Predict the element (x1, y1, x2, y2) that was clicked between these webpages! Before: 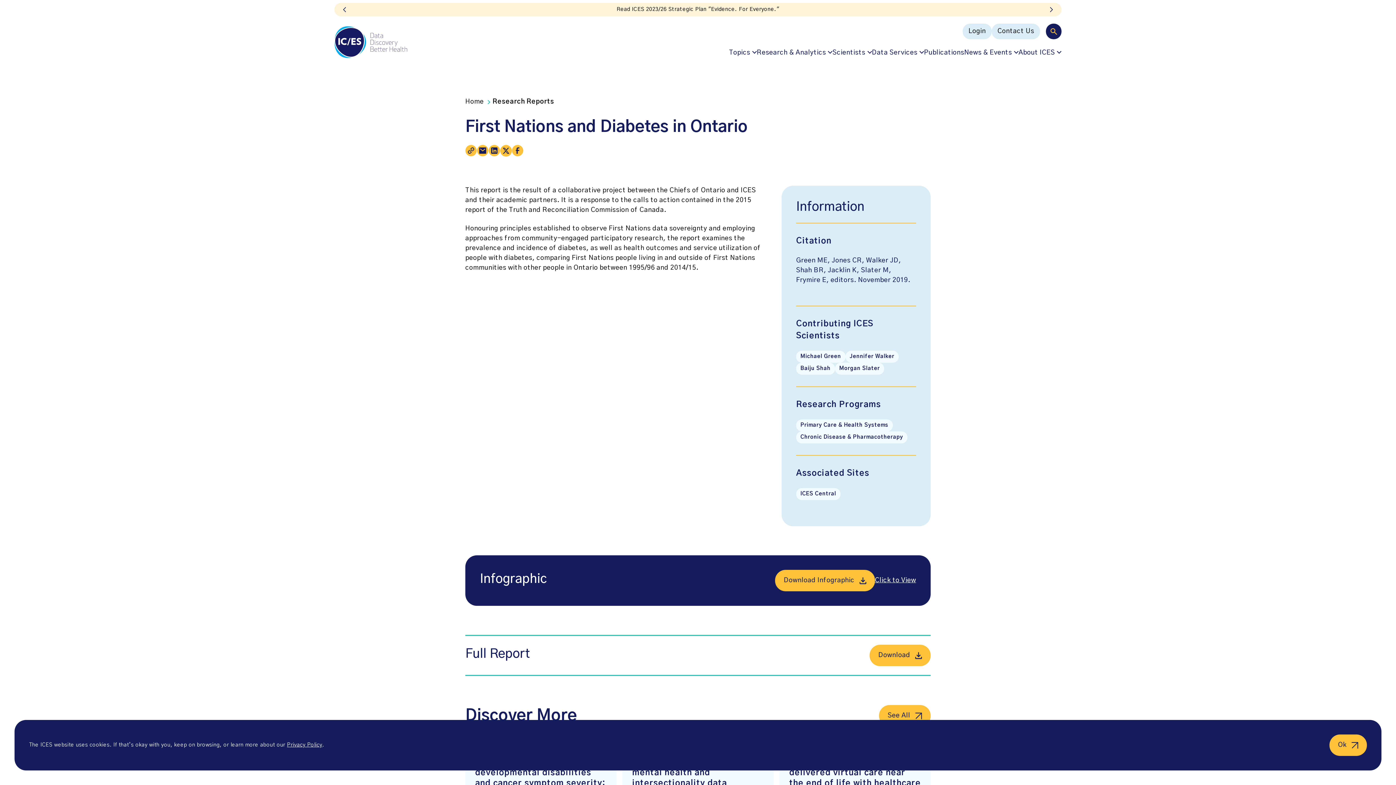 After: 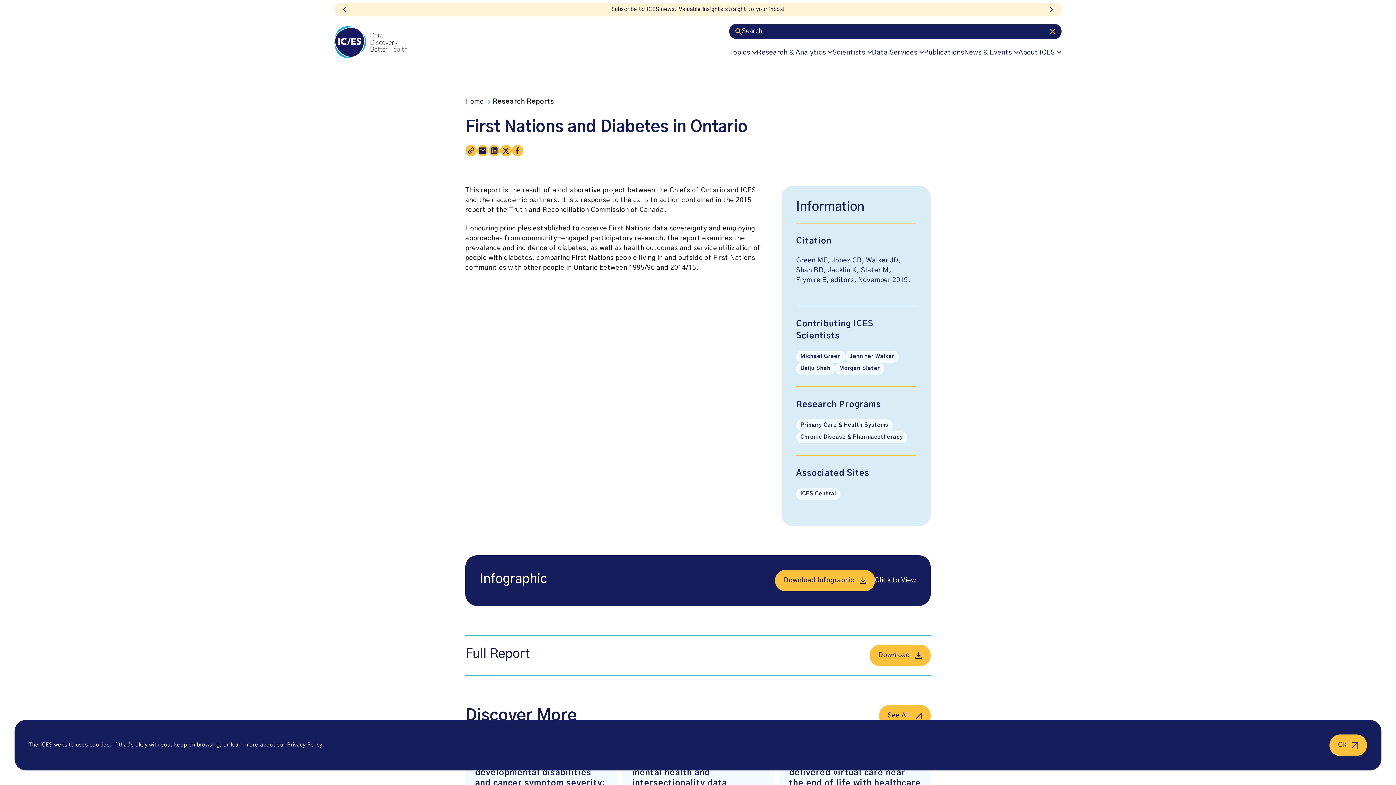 Action: bbox: (1046, 23, 1061, 39) label: Search